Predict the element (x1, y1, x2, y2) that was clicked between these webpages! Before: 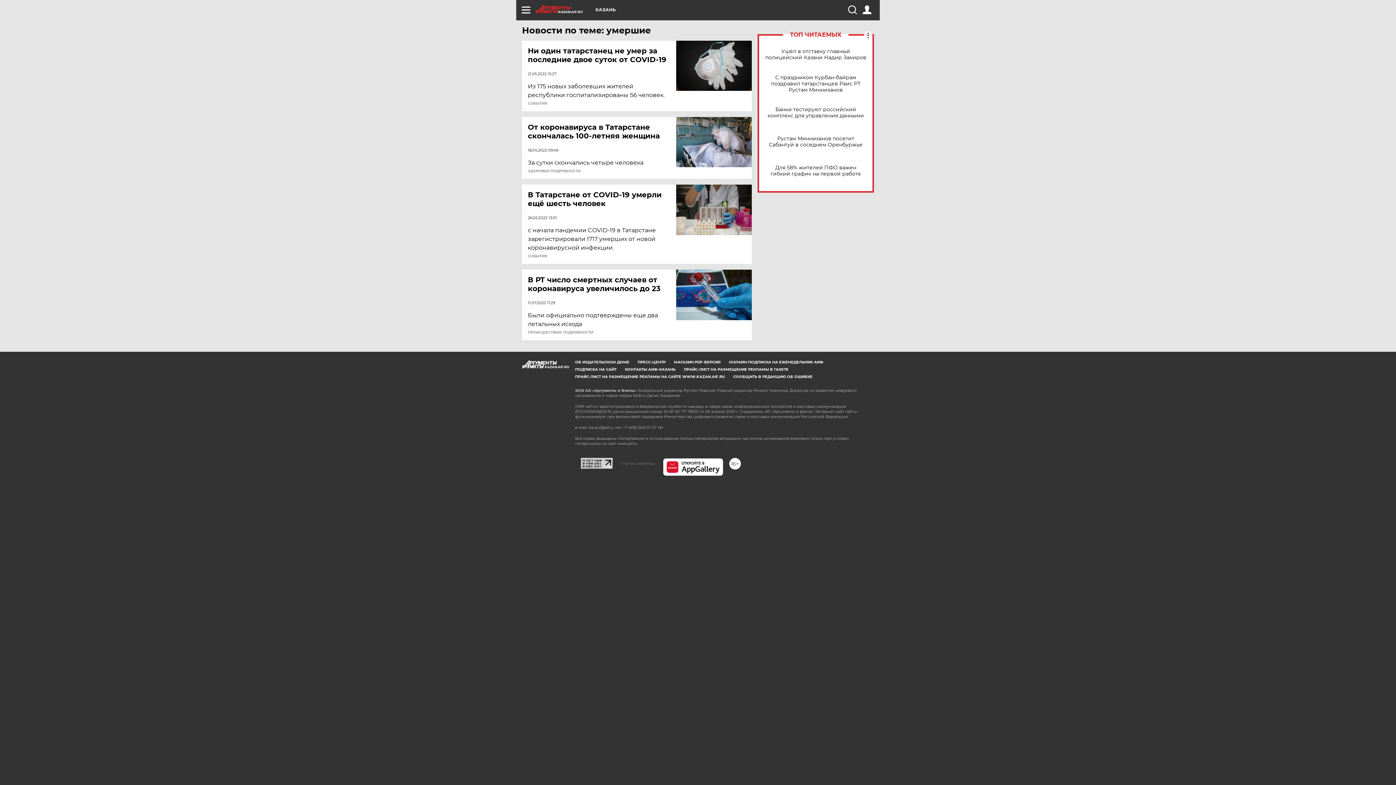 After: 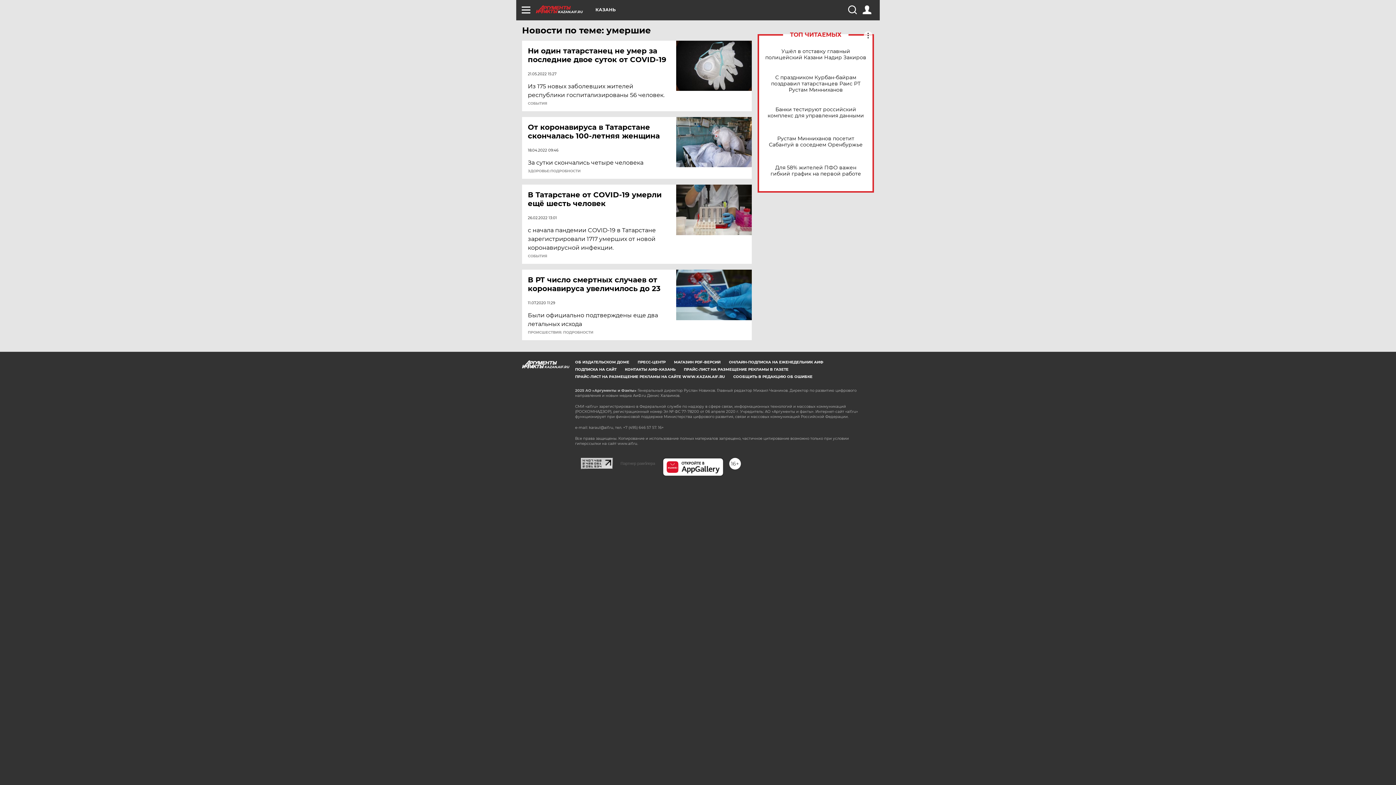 Action: bbox: (662, 458, 723, 476)